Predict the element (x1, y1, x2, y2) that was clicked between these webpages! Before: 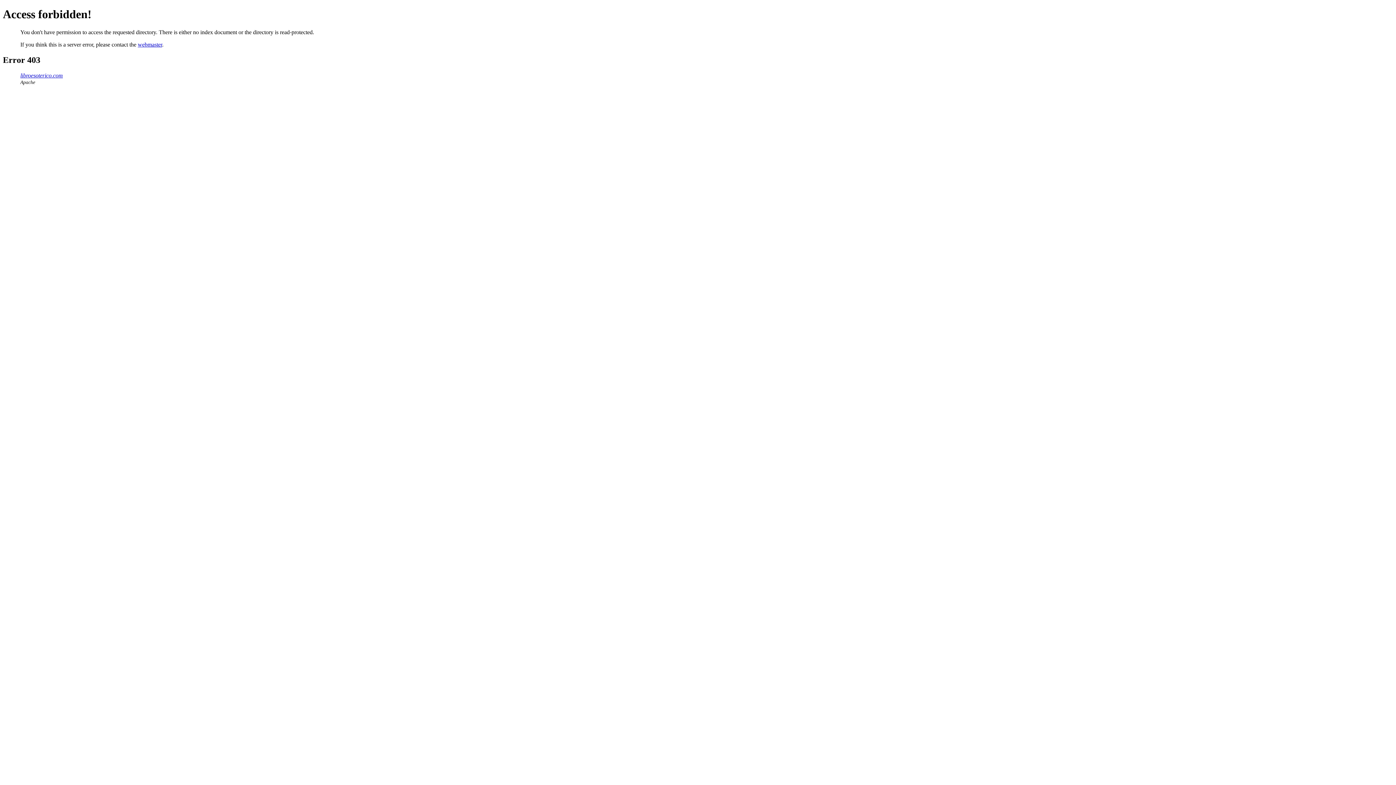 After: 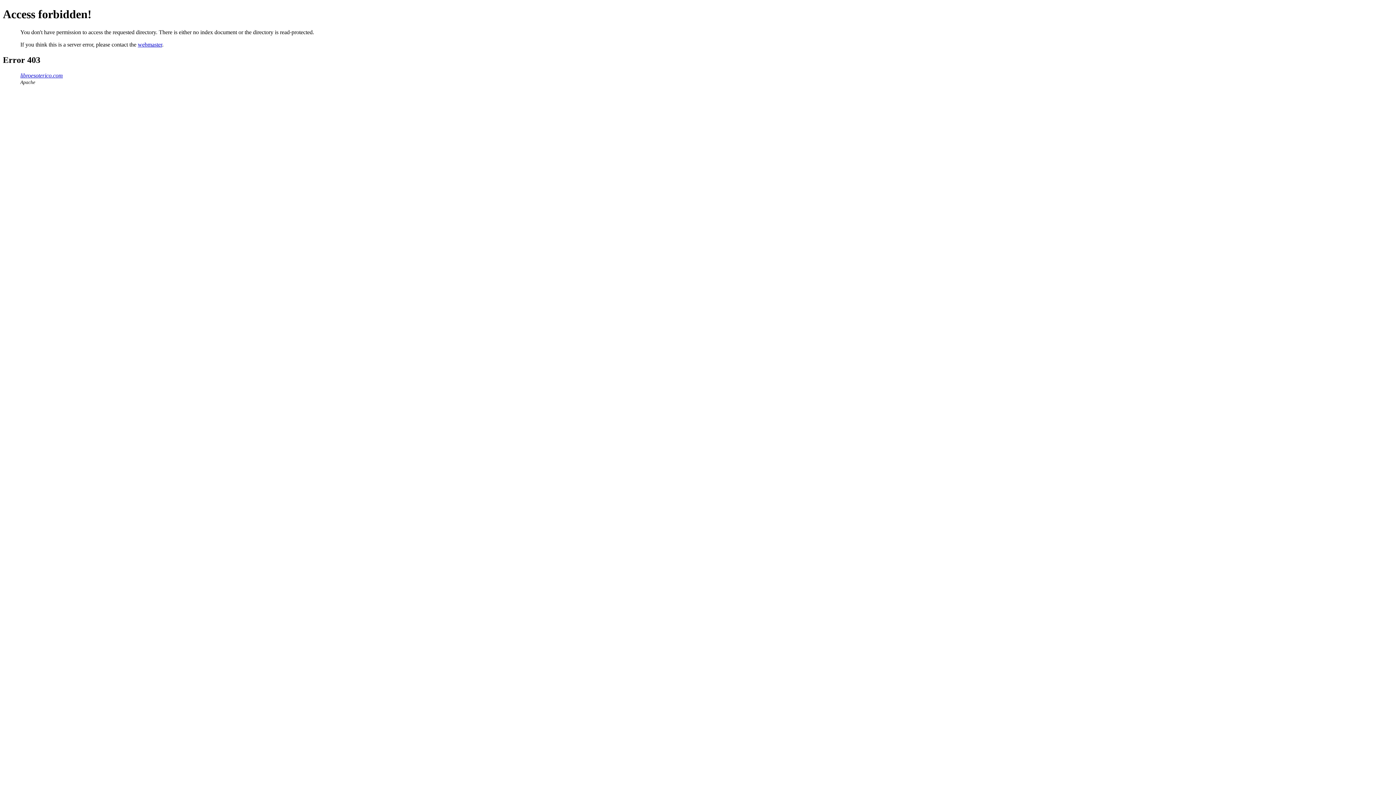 Action: label: libroesoterico.com bbox: (20, 72, 62, 78)